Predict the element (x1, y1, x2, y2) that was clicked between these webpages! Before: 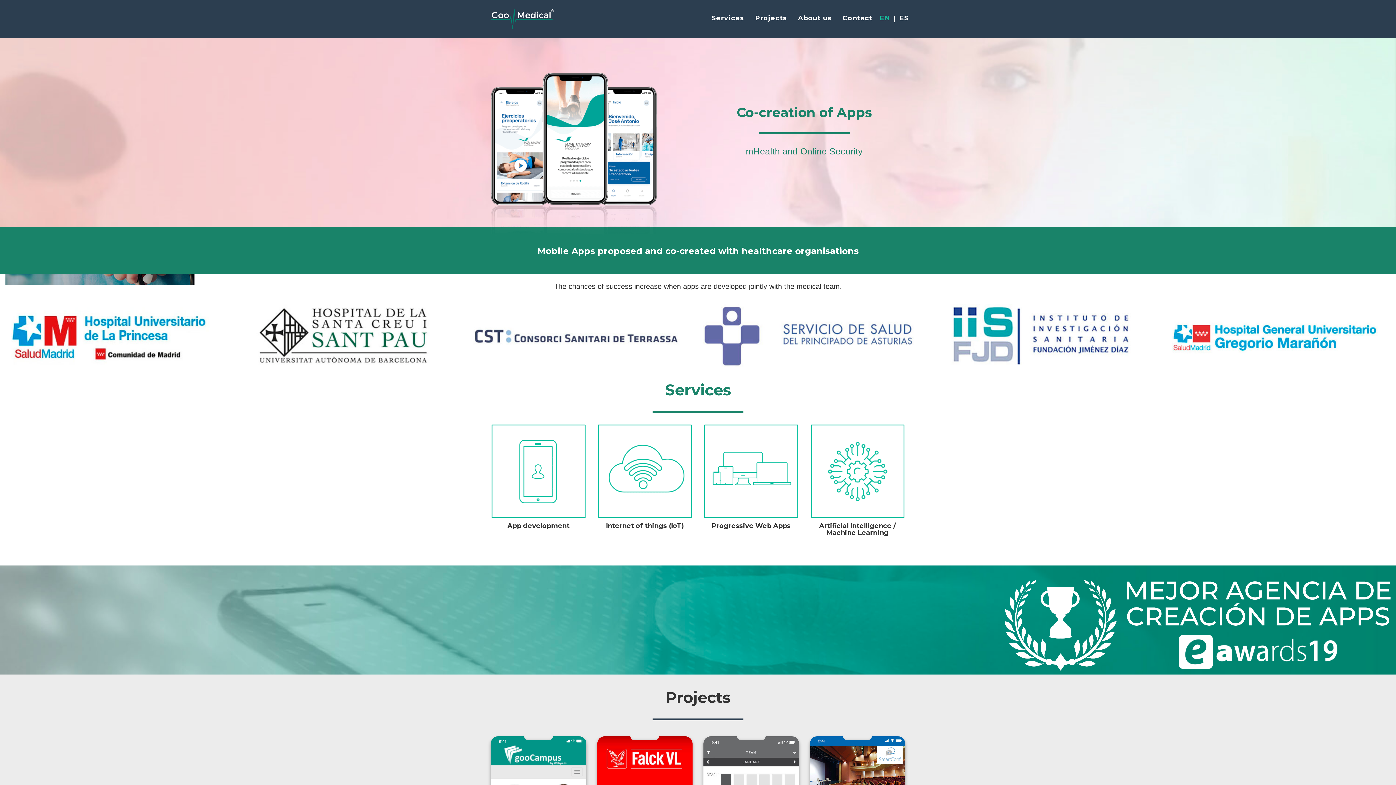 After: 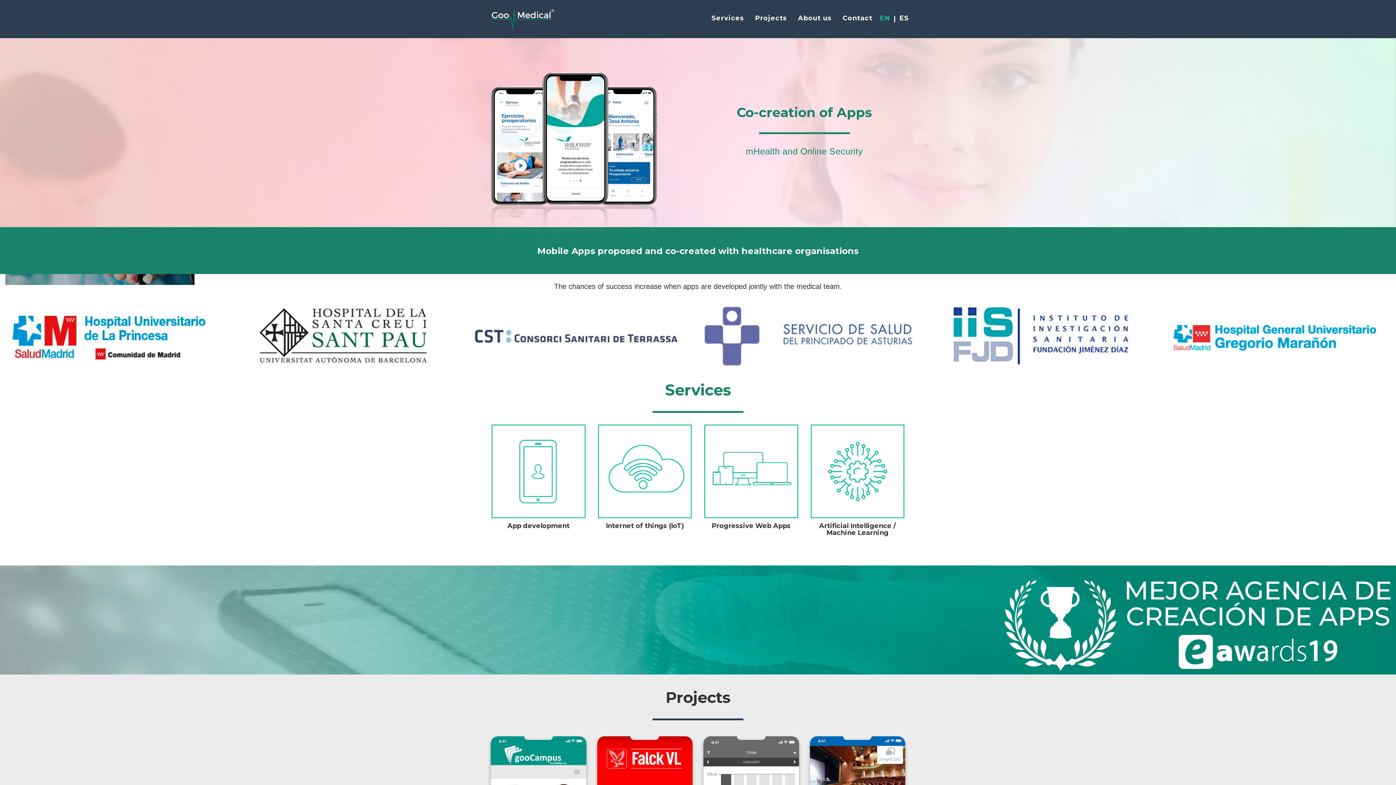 Action: bbox: (878, 9, 892, 27) label: EN